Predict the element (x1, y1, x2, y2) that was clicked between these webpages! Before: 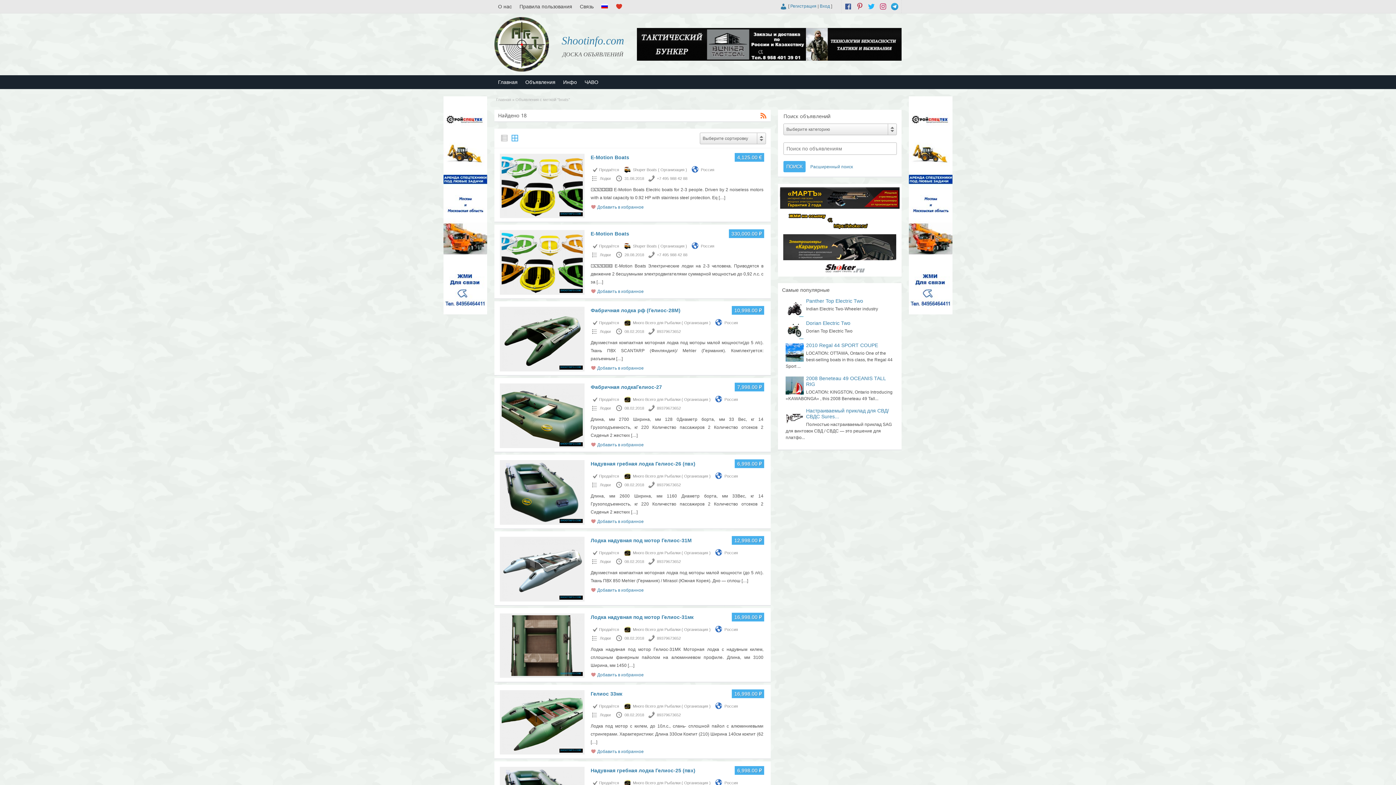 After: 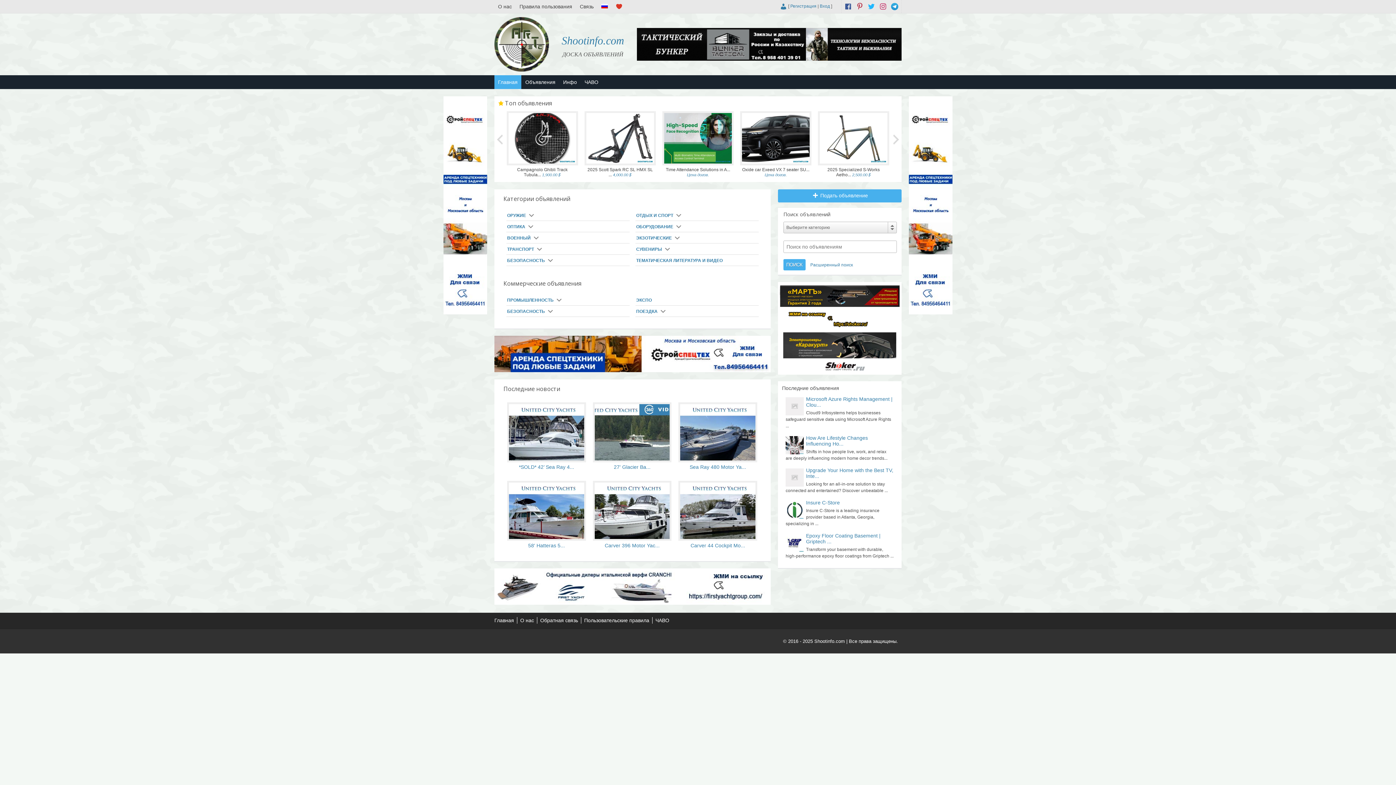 Action: bbox: (494, 17, 549, 71)